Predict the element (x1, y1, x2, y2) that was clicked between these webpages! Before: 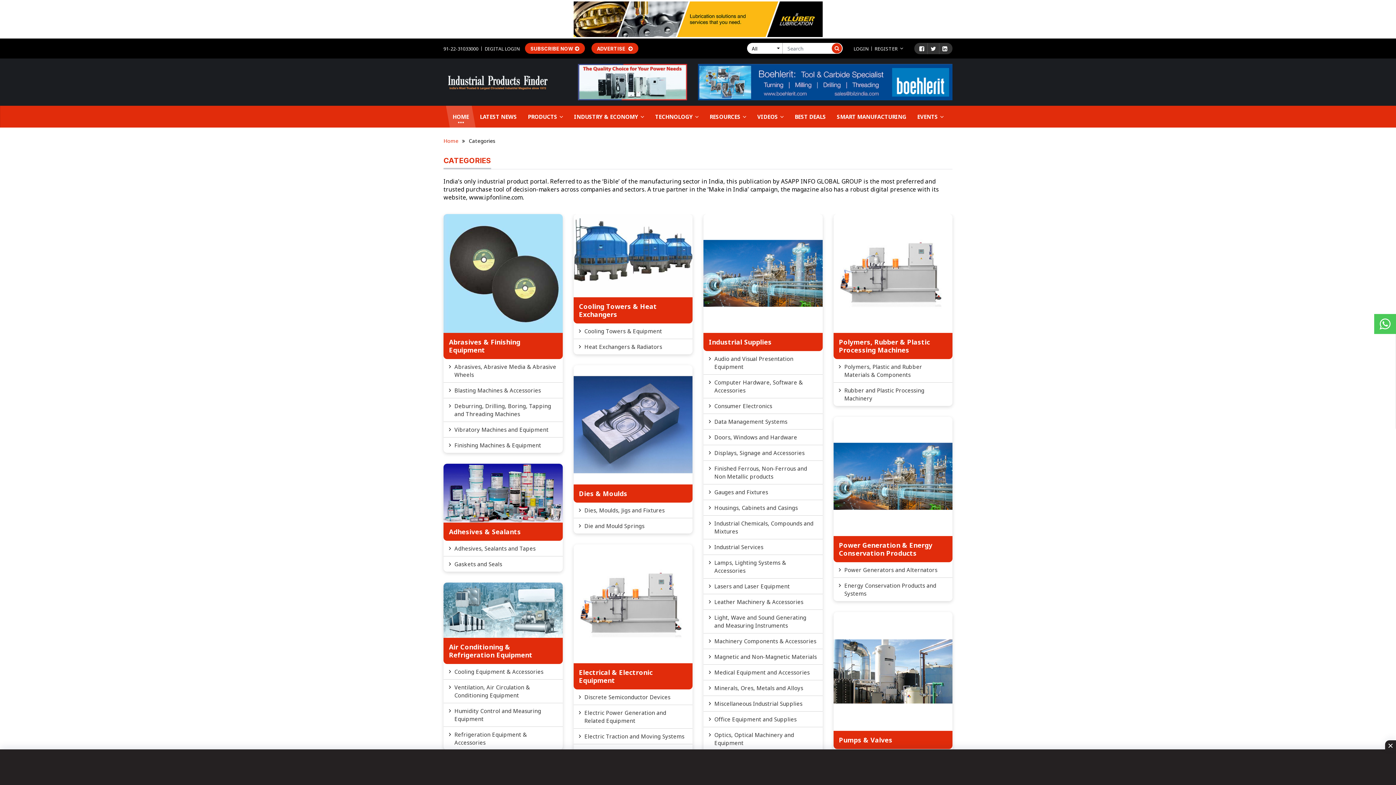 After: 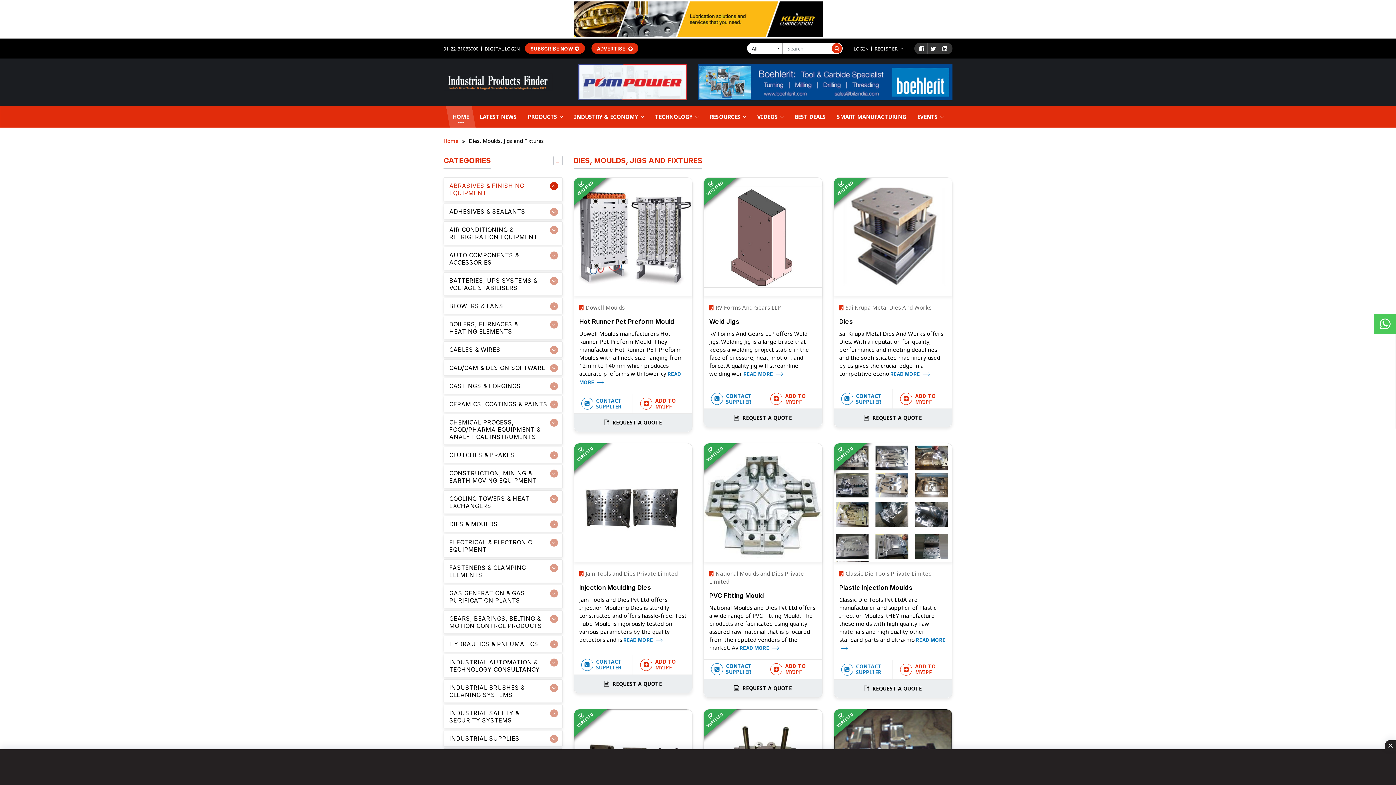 Action: label: Dies, Moulds, Jigs and Fixtures bbox: (579, 502, 692, 518)